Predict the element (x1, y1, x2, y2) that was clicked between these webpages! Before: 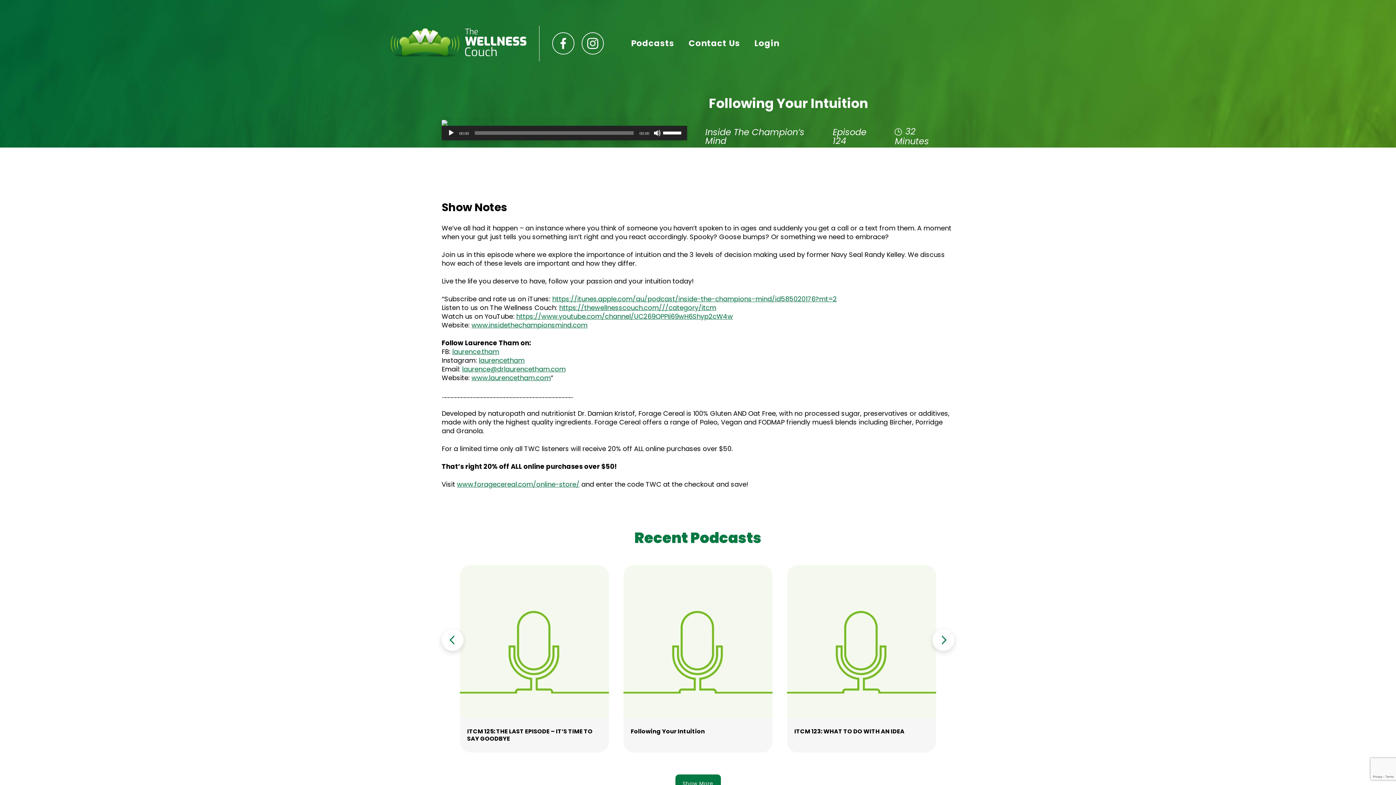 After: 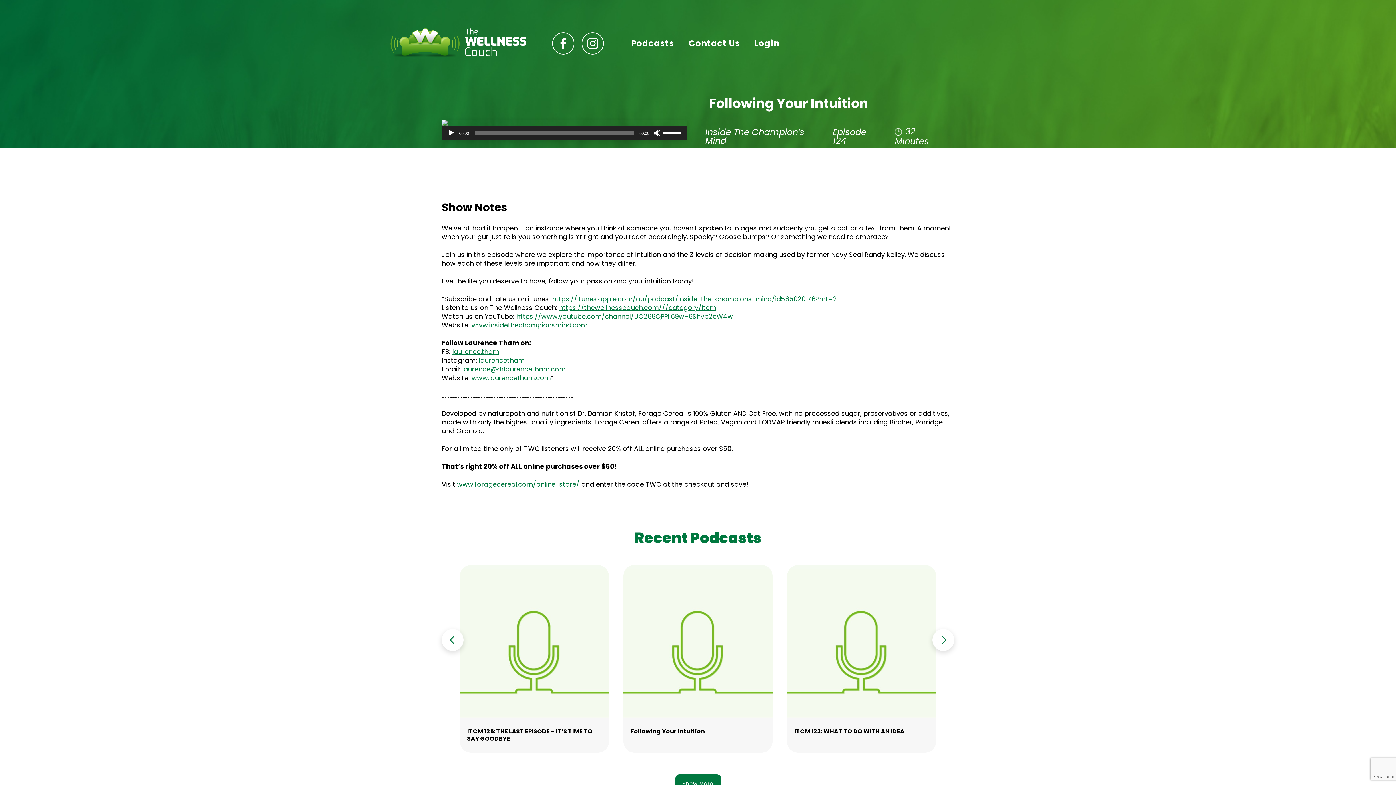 Action: bbox: (552, 294, 837, 303) label: https://itunes.apple.com/au/podcast/inside-the-champions-mind/id585020176?mt=2